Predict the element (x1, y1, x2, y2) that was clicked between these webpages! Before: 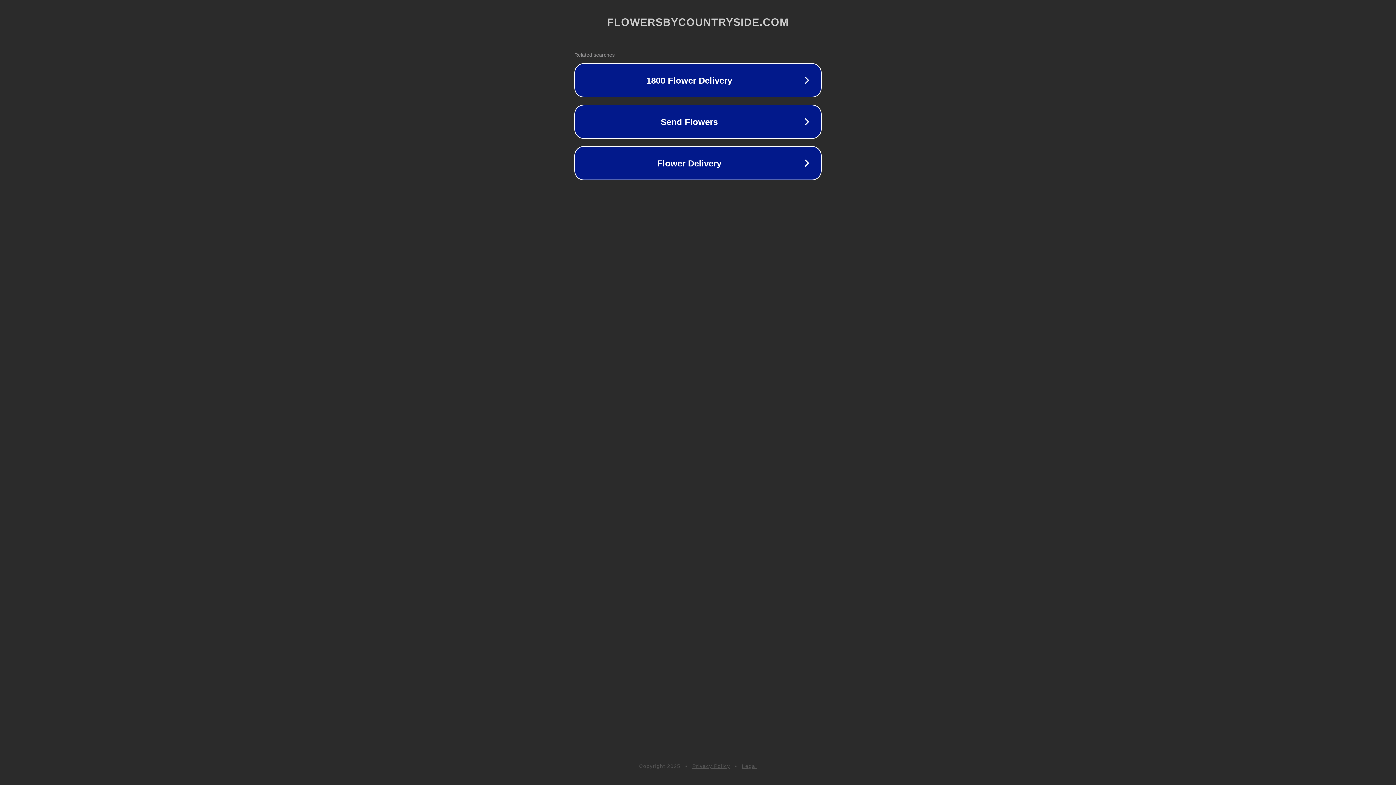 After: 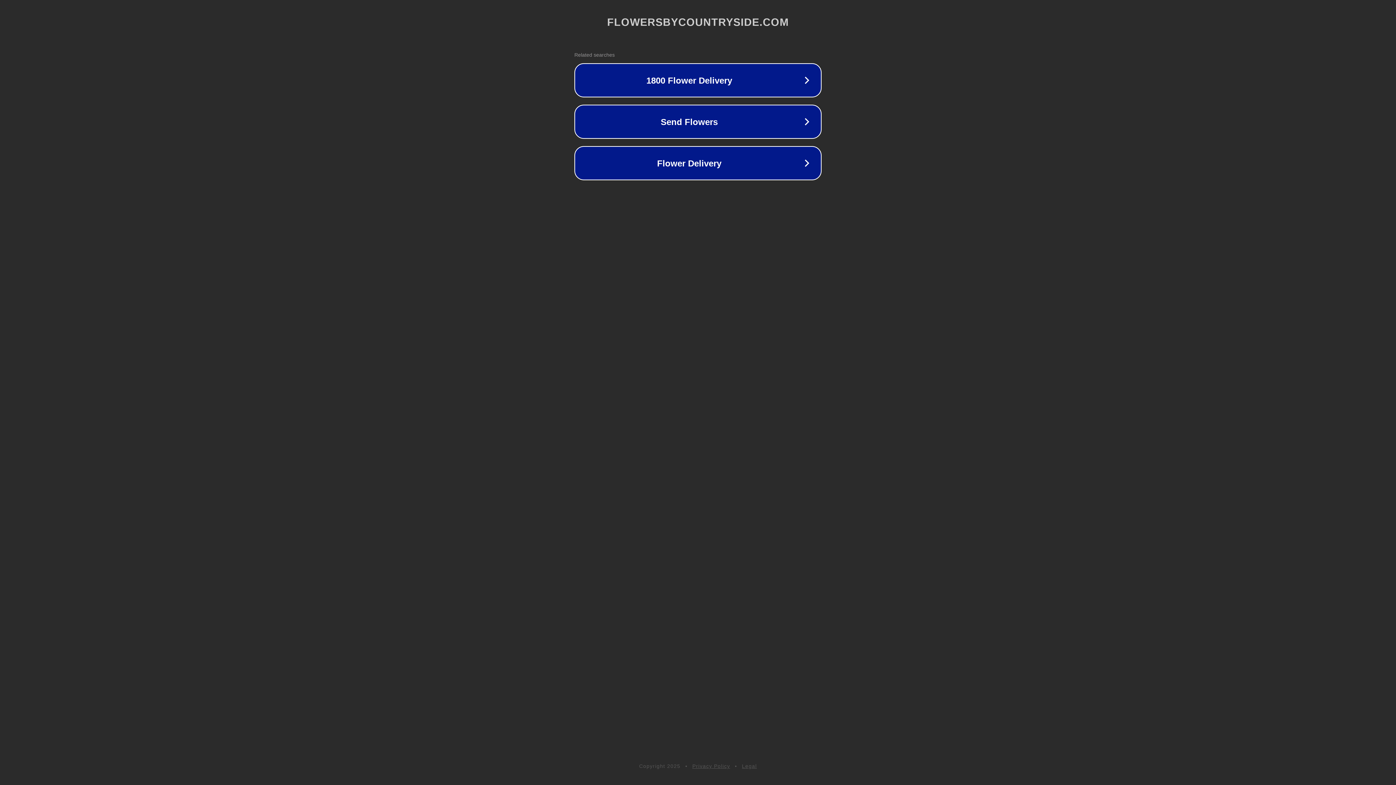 Action: bbox: (742, 763, 757, 769) label: Legal